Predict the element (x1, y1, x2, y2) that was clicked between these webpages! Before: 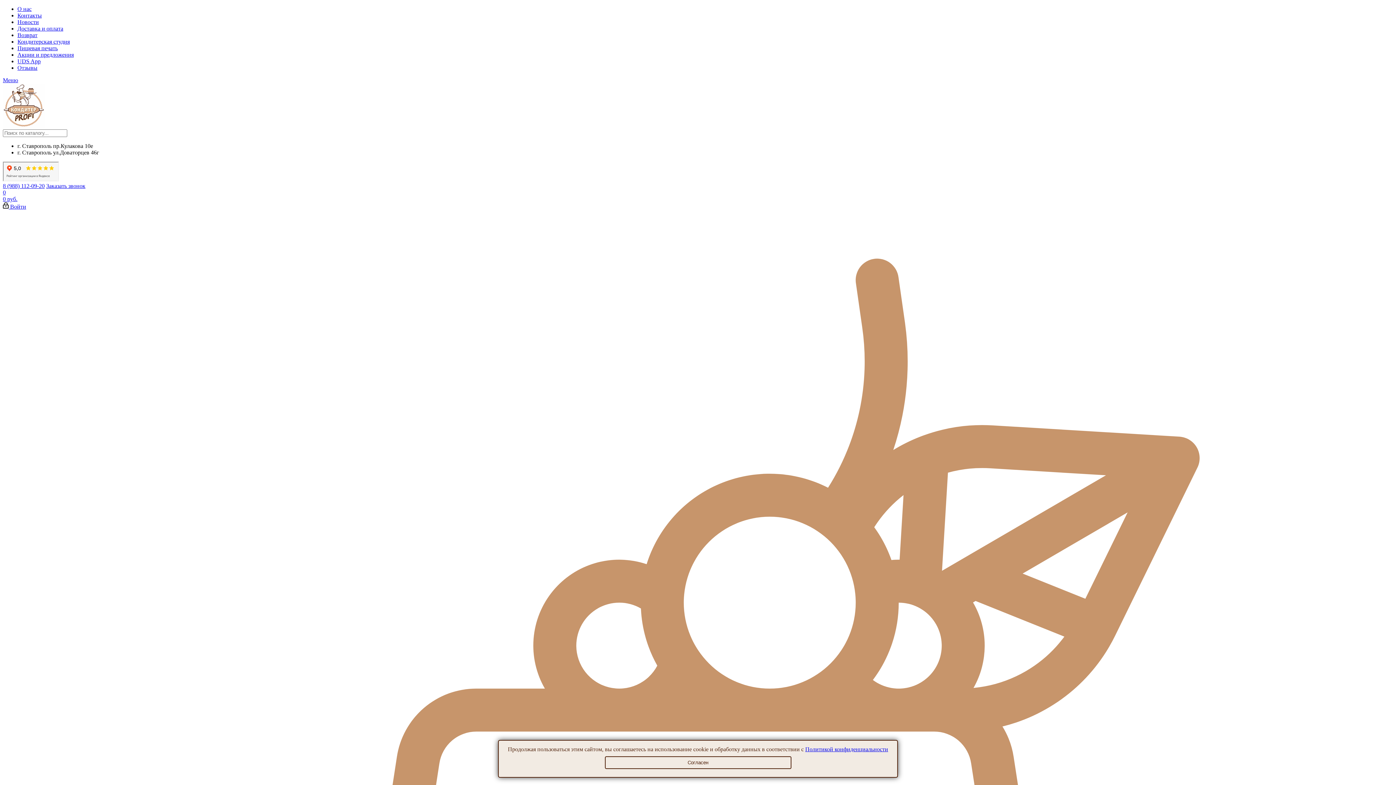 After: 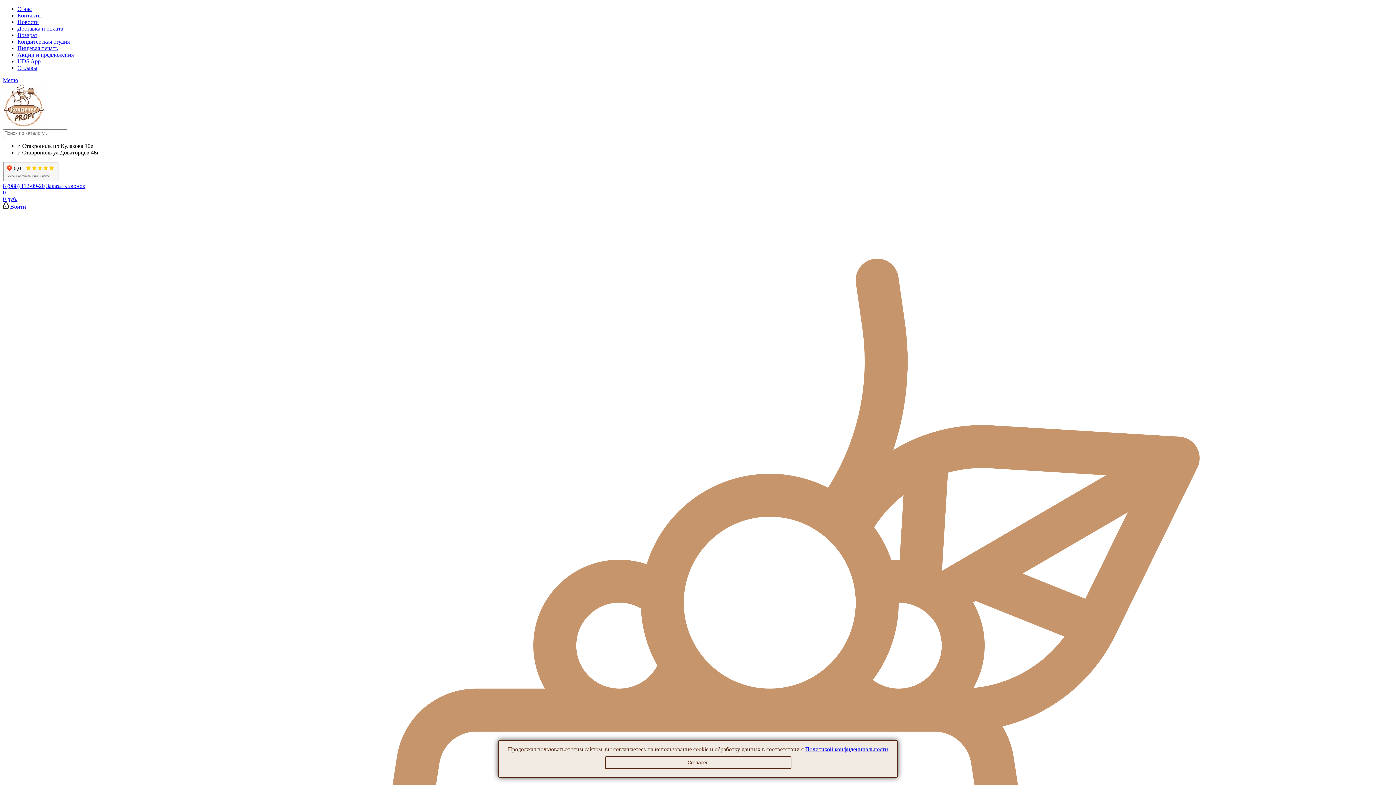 Action: bbox: (805, 746, 888, 752) label: Политикой конфиденциальности